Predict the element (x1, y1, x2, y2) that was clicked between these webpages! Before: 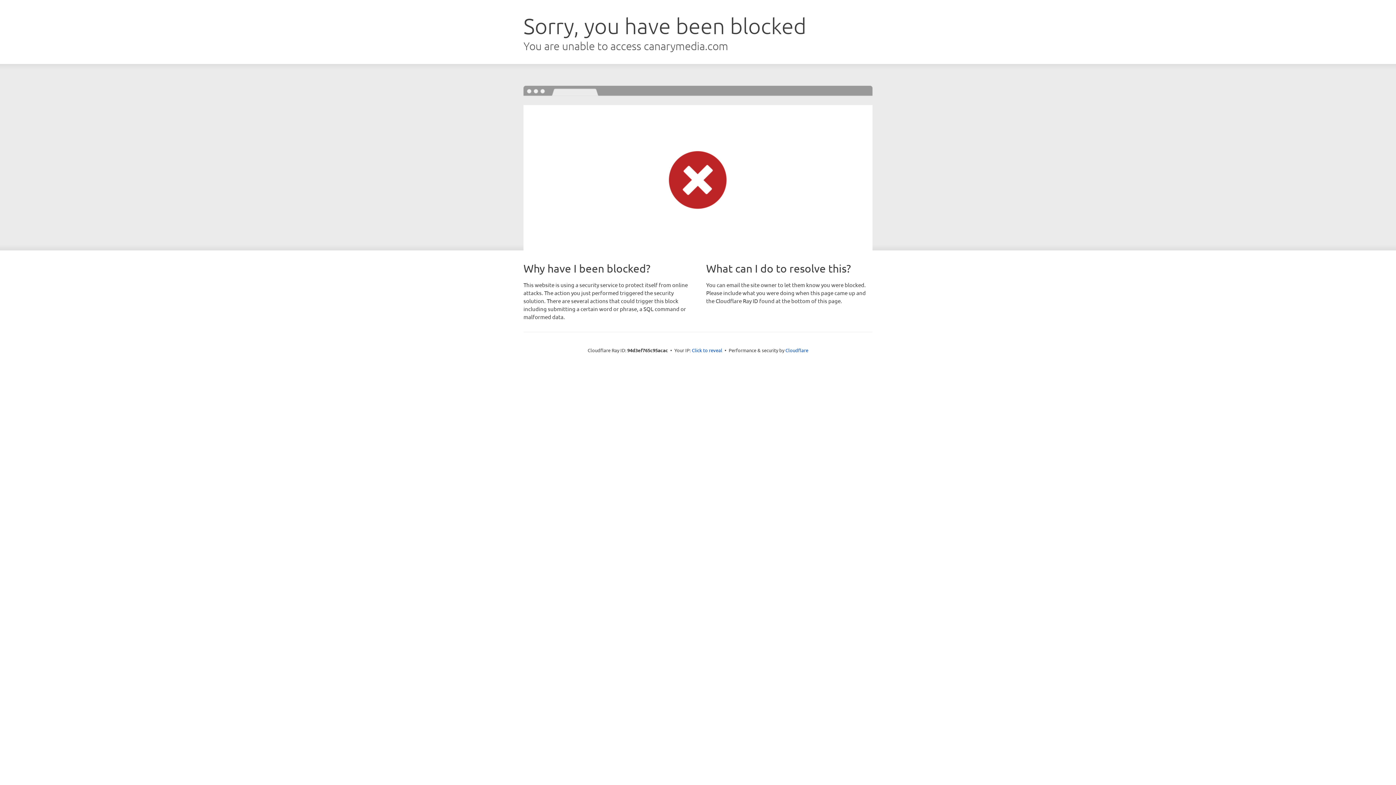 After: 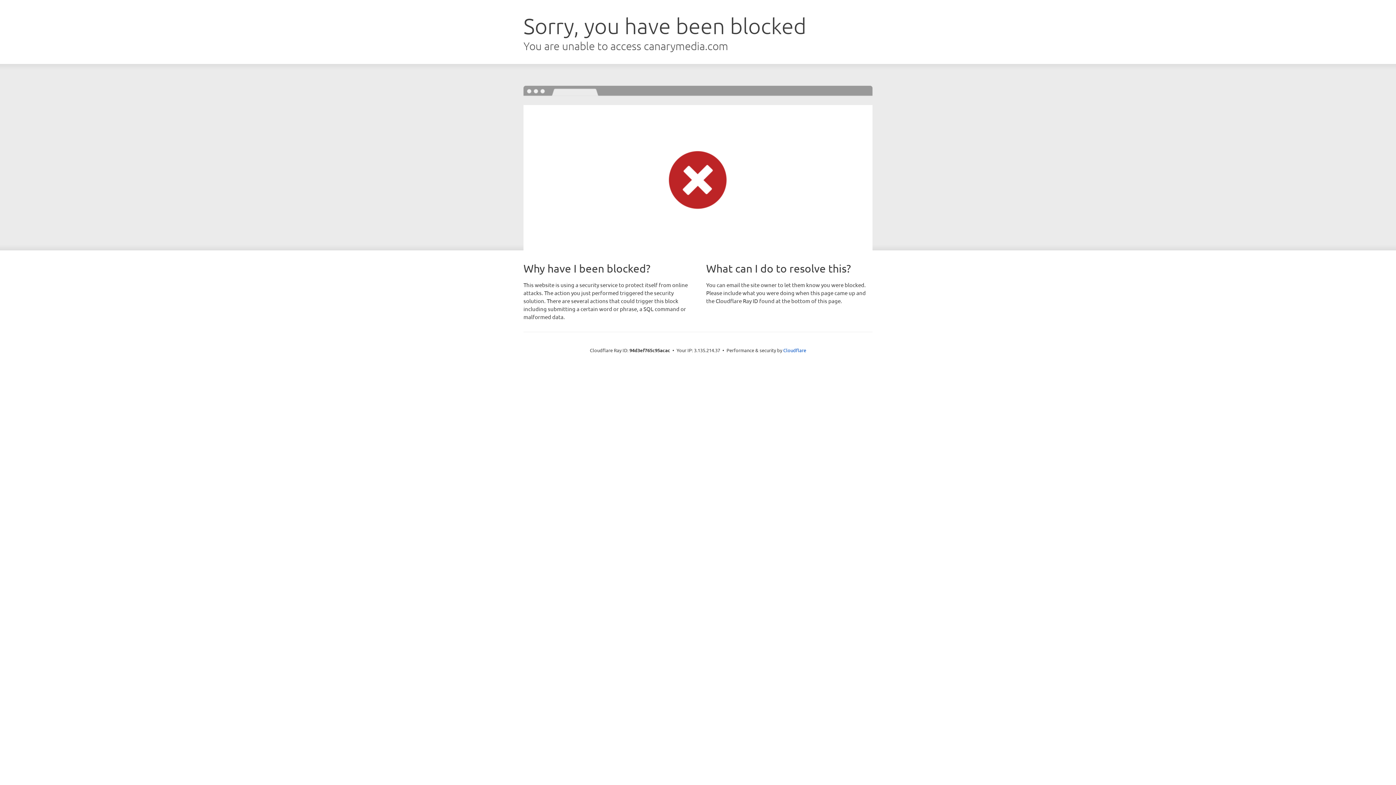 Action: bbox: (692, 346, 722, 353) label: Click to reveal